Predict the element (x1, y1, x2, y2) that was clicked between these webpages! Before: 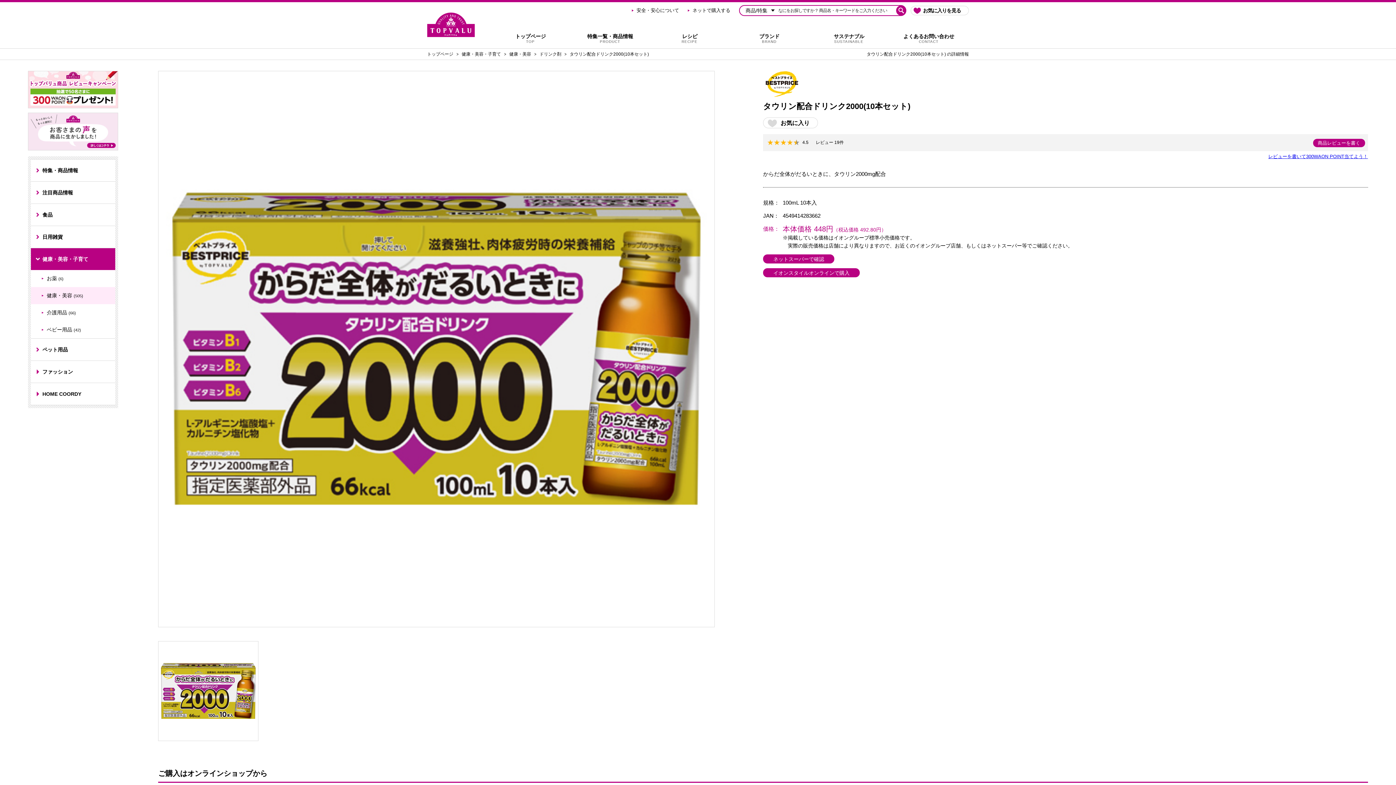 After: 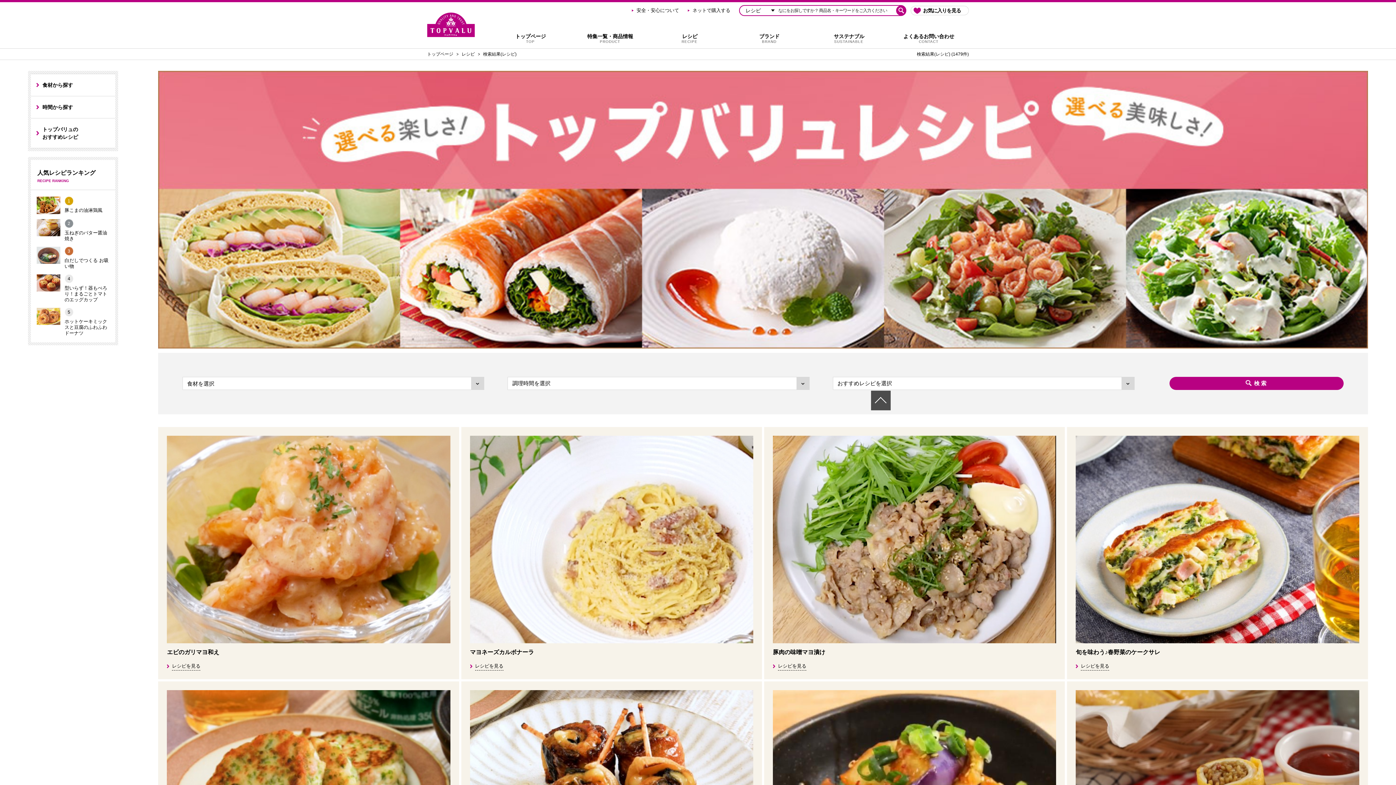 Action: label: レシピ
RECIPE bbox: (650, 31, 729, 45)